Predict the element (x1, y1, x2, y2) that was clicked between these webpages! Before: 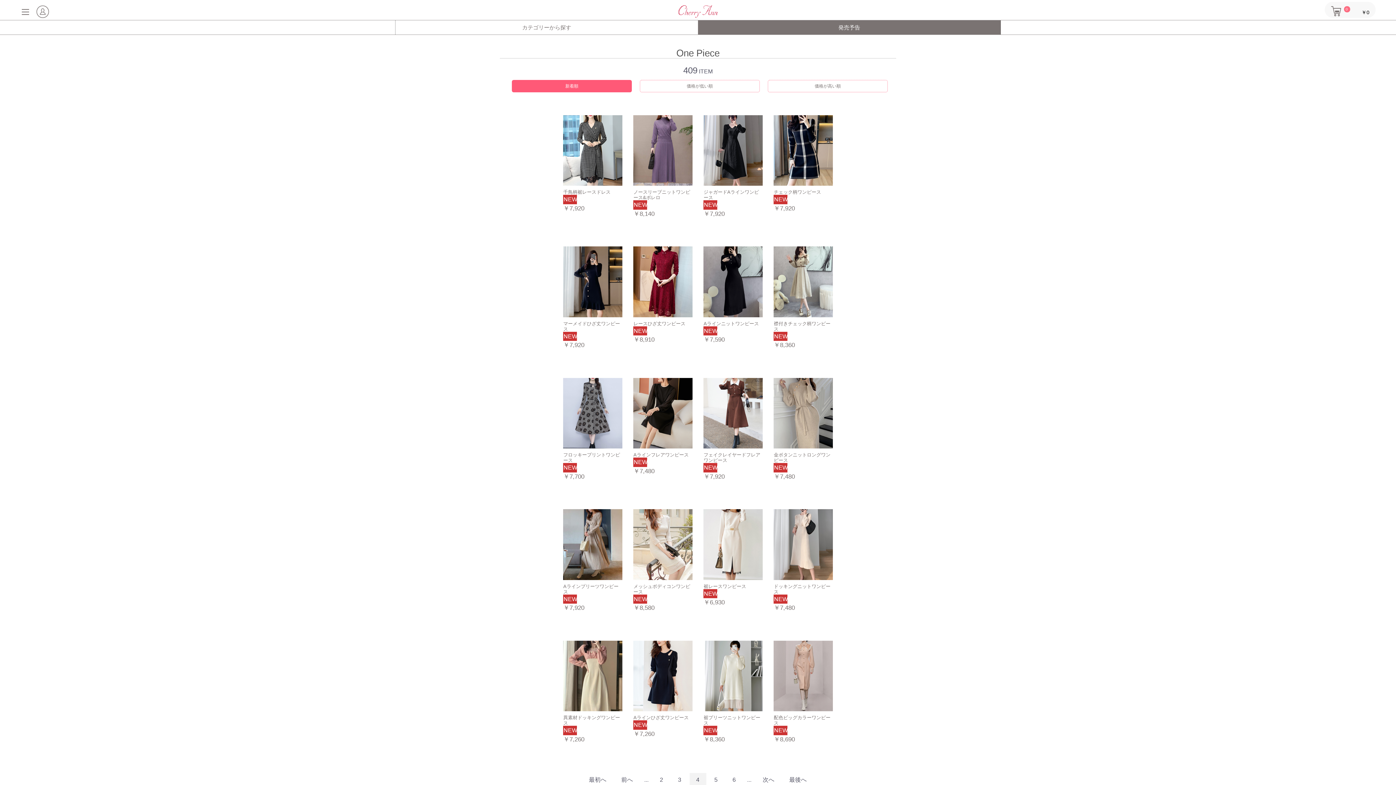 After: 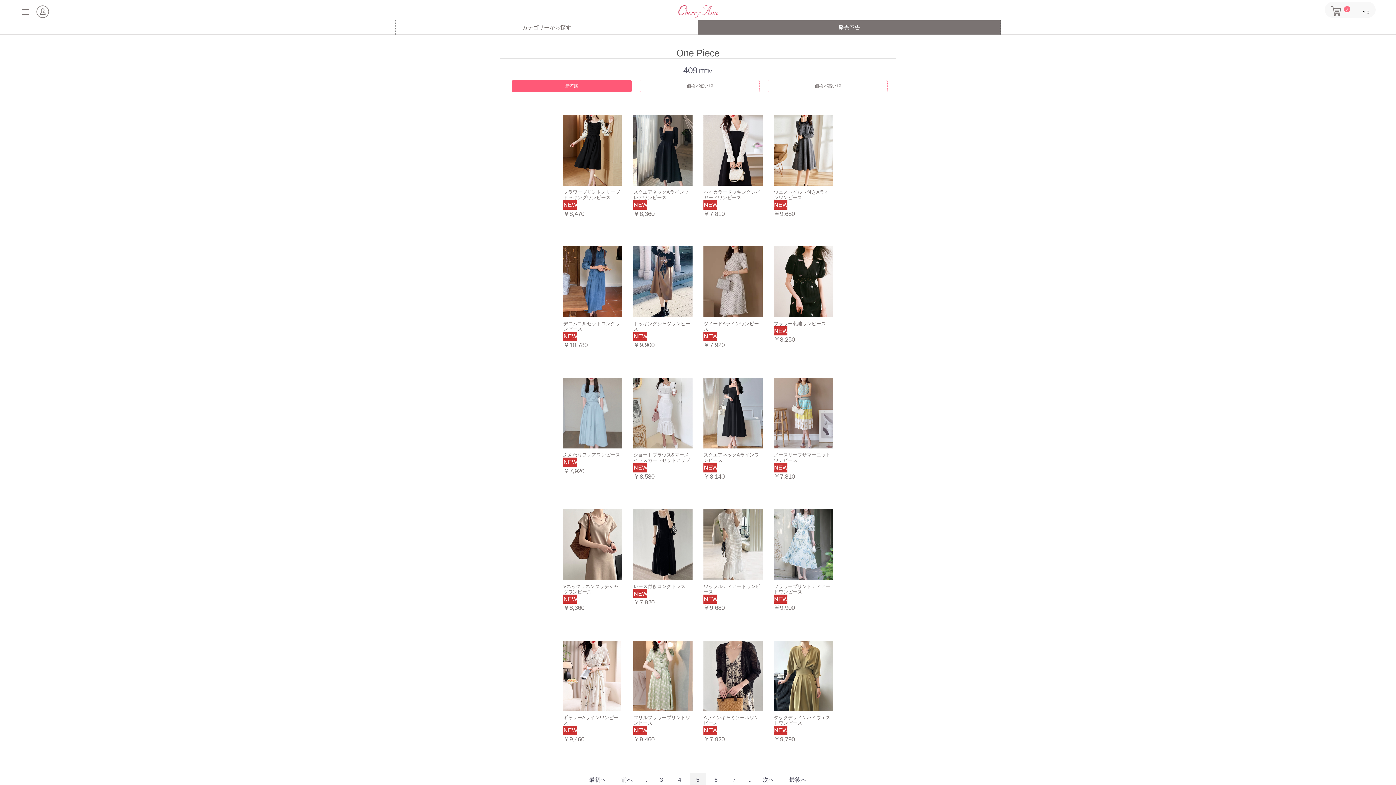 Action: label: 5 bbox: (708, 773, 723, 787)